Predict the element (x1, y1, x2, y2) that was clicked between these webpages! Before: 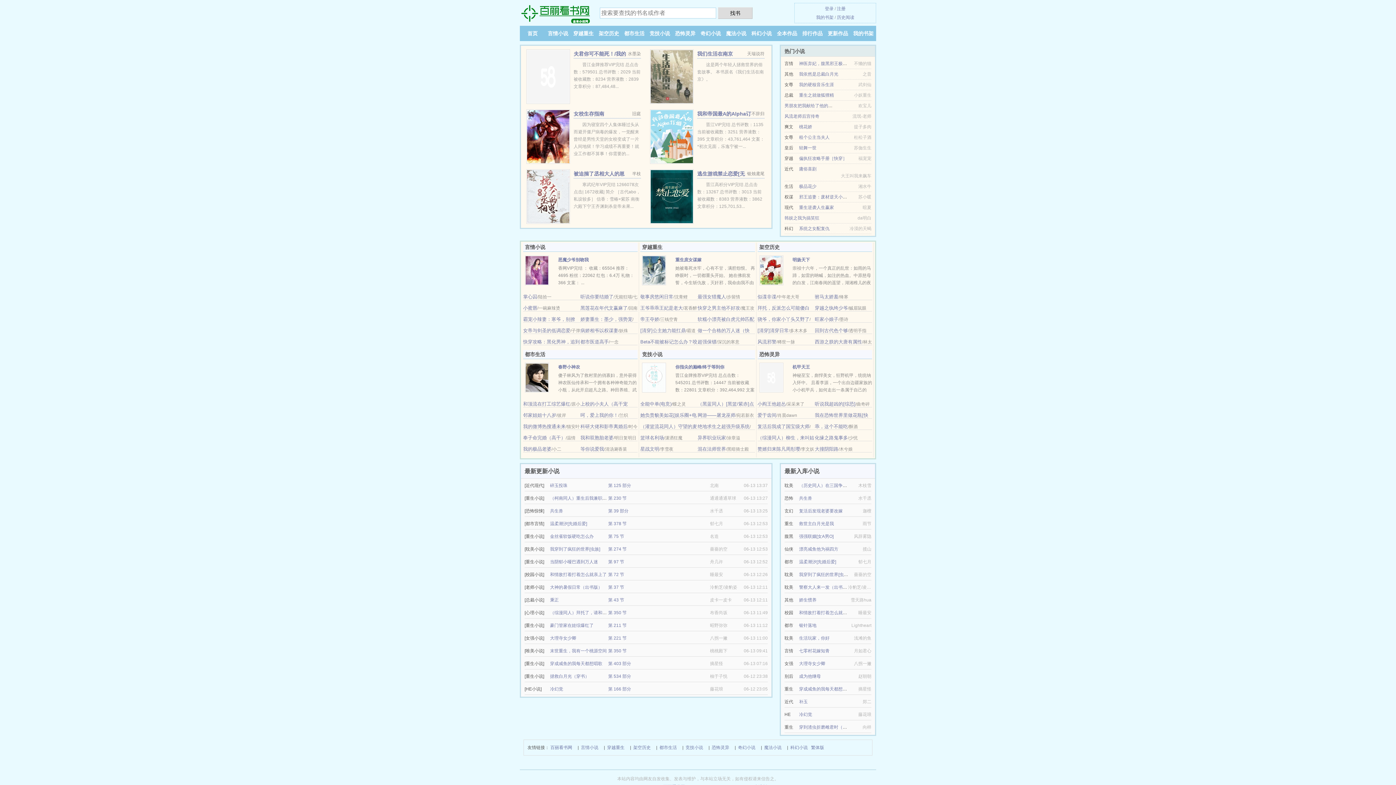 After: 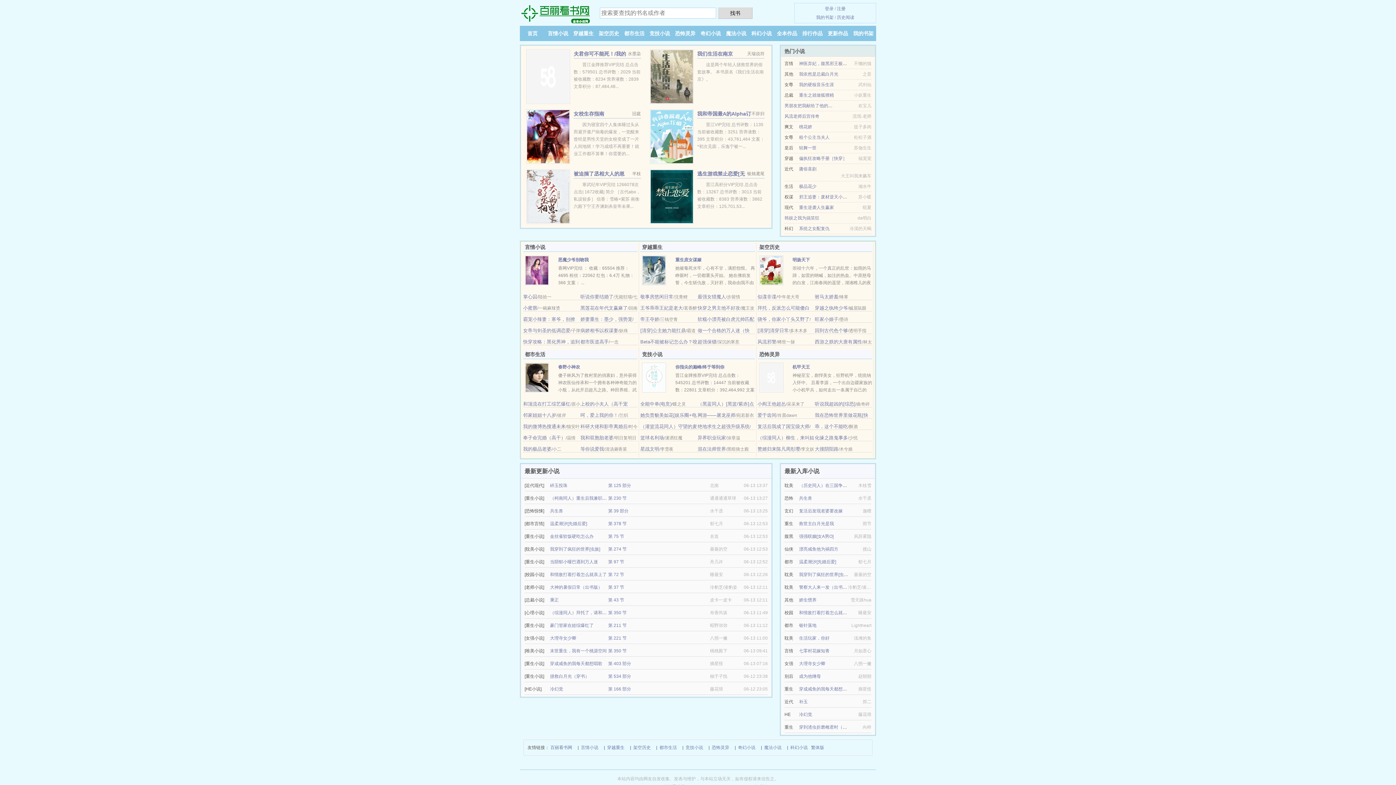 Action: label: 大理寺女少卿 bbox: (550, 636, 576, 641)